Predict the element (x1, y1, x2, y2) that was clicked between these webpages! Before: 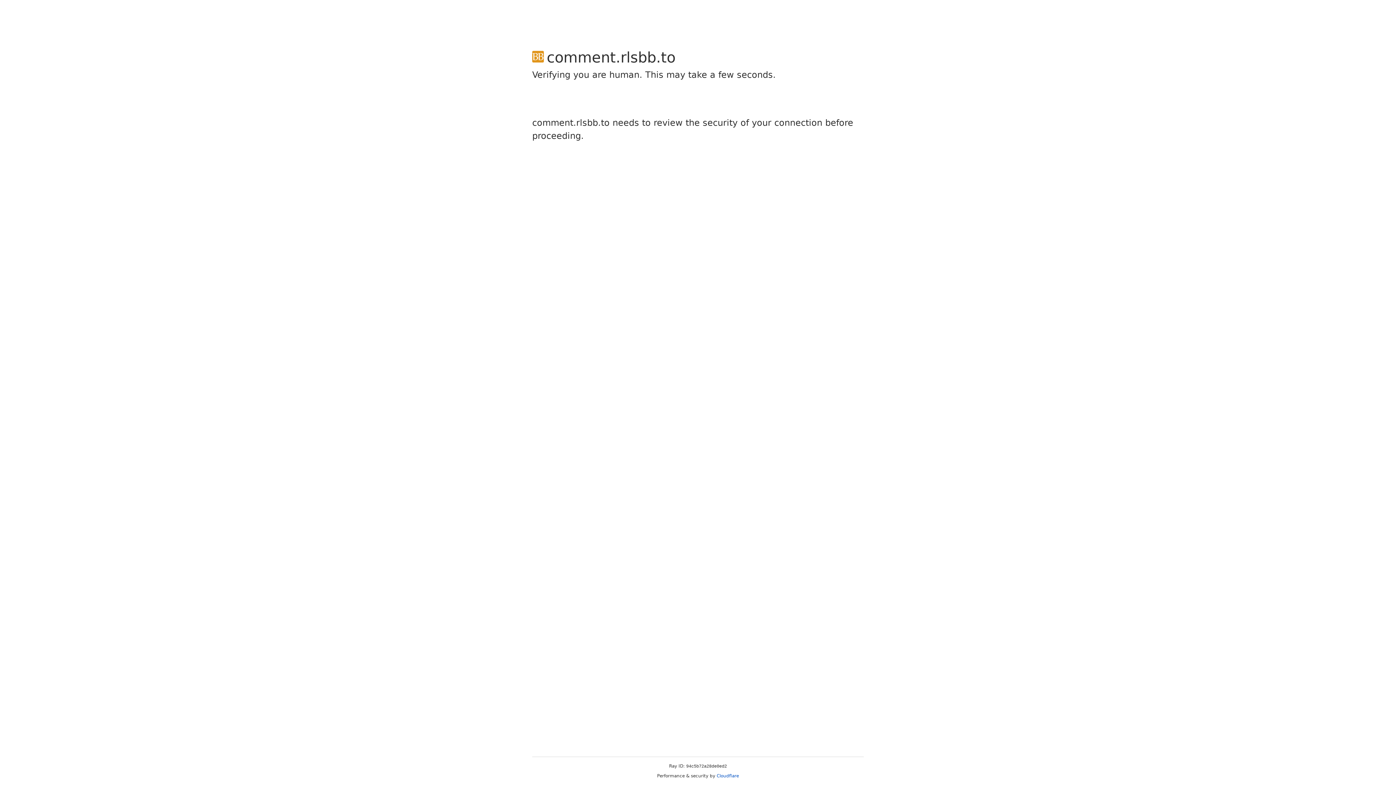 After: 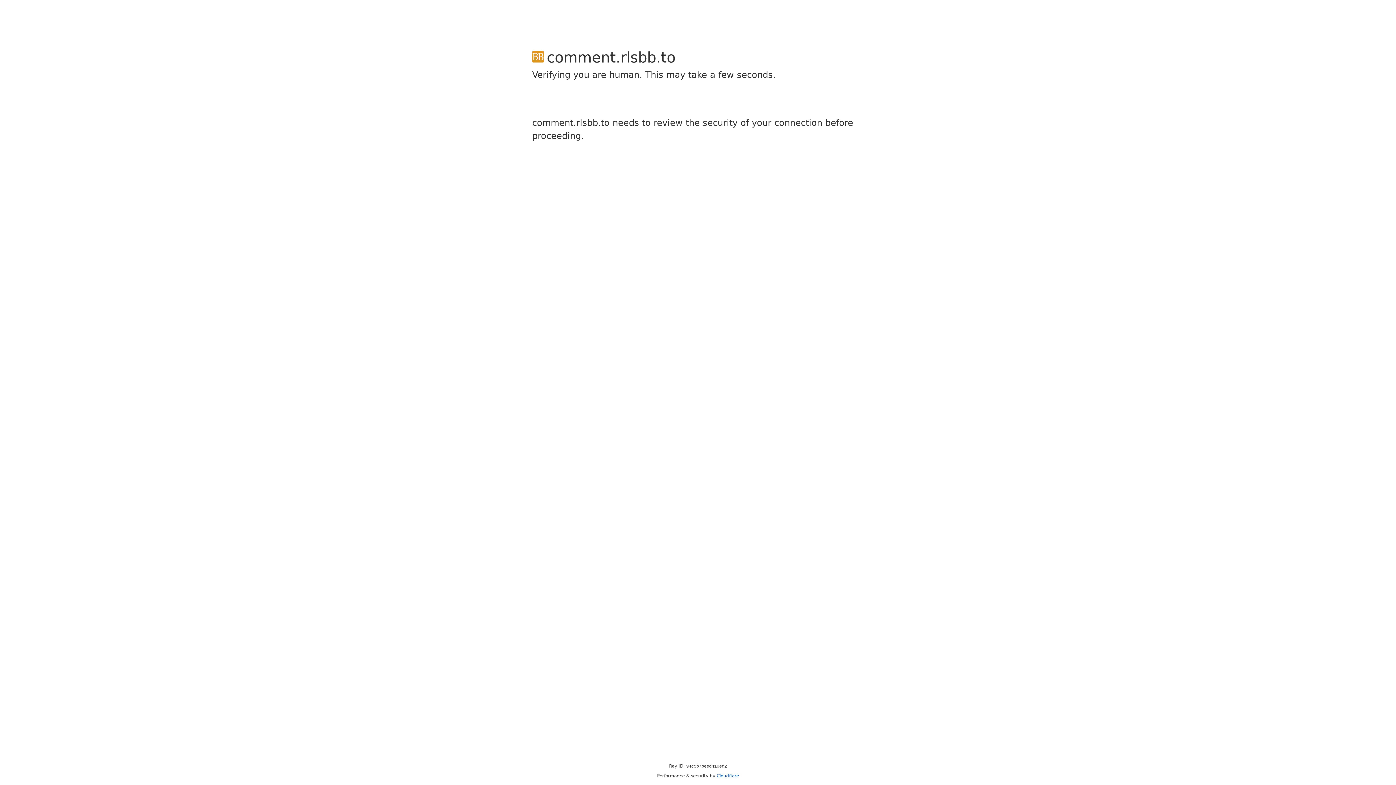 Action: bbox: (716, 773, 739, 778) label: Cloudflare